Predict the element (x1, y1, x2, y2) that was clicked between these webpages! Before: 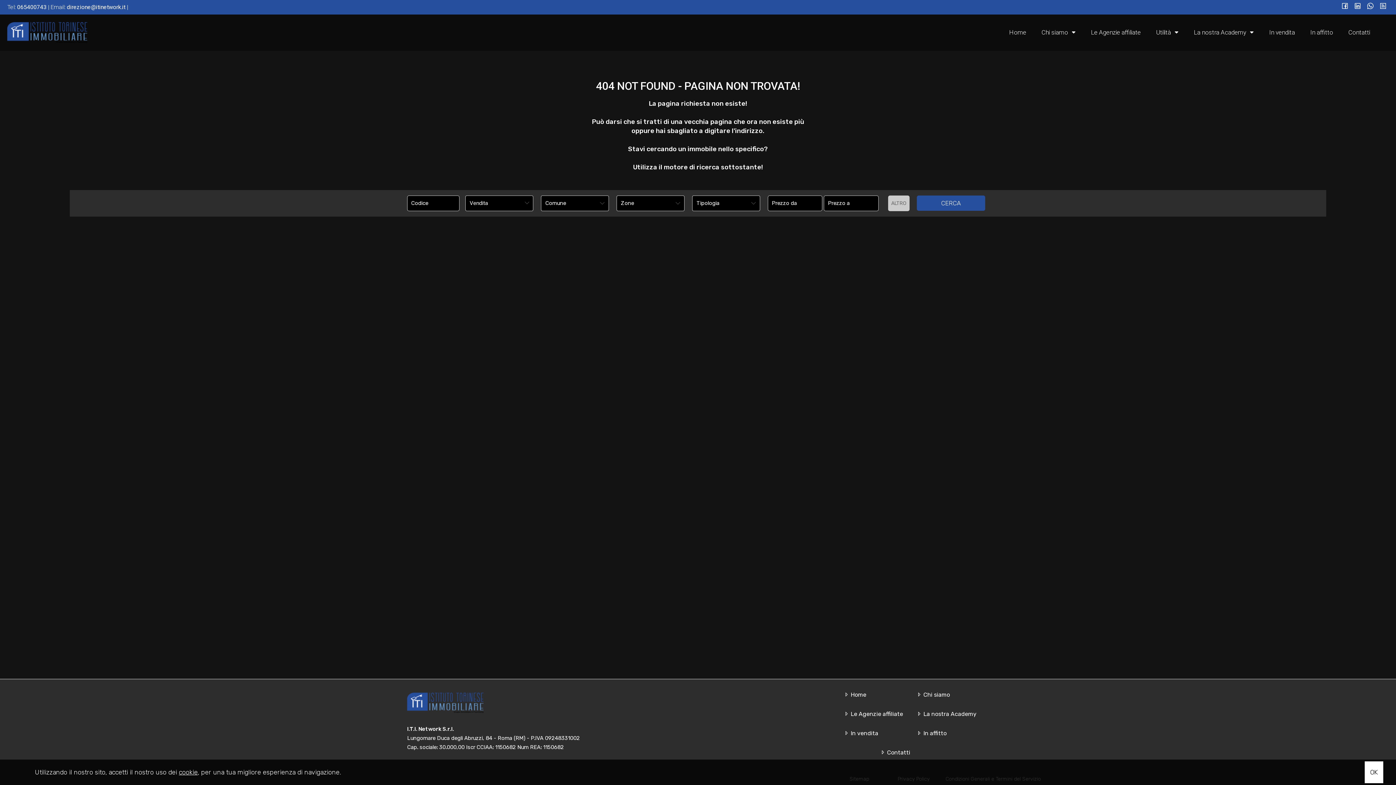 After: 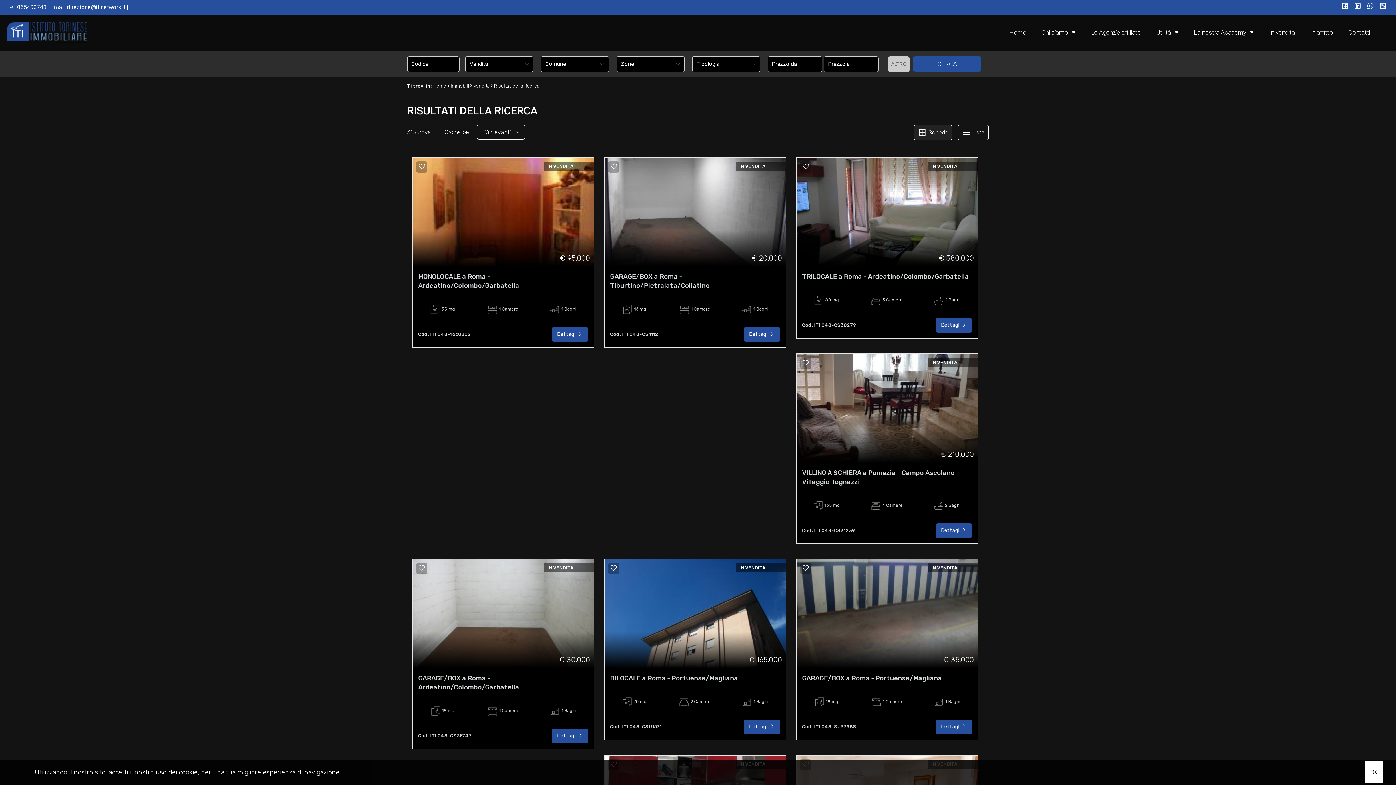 Action: bbox: (917, 195, 985, 210) label: CERCA